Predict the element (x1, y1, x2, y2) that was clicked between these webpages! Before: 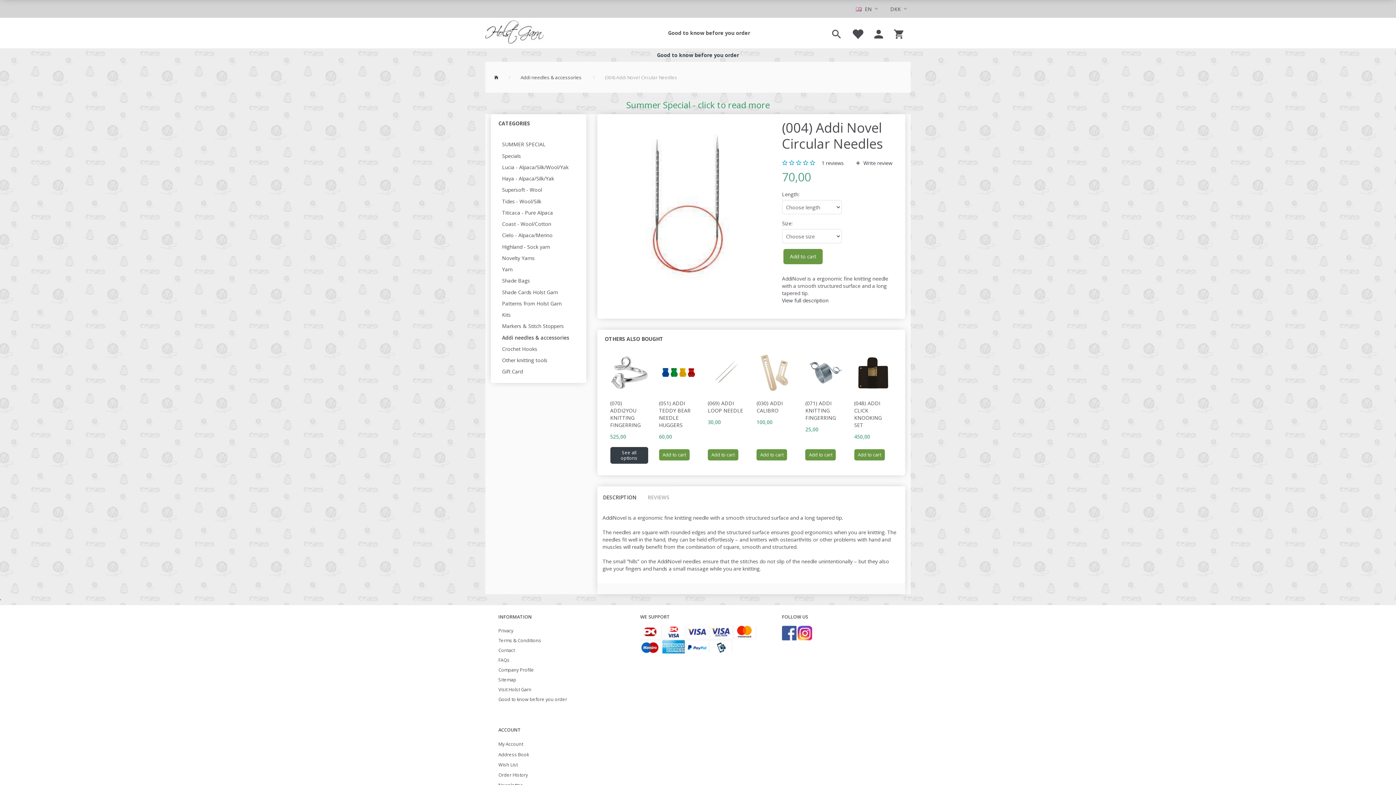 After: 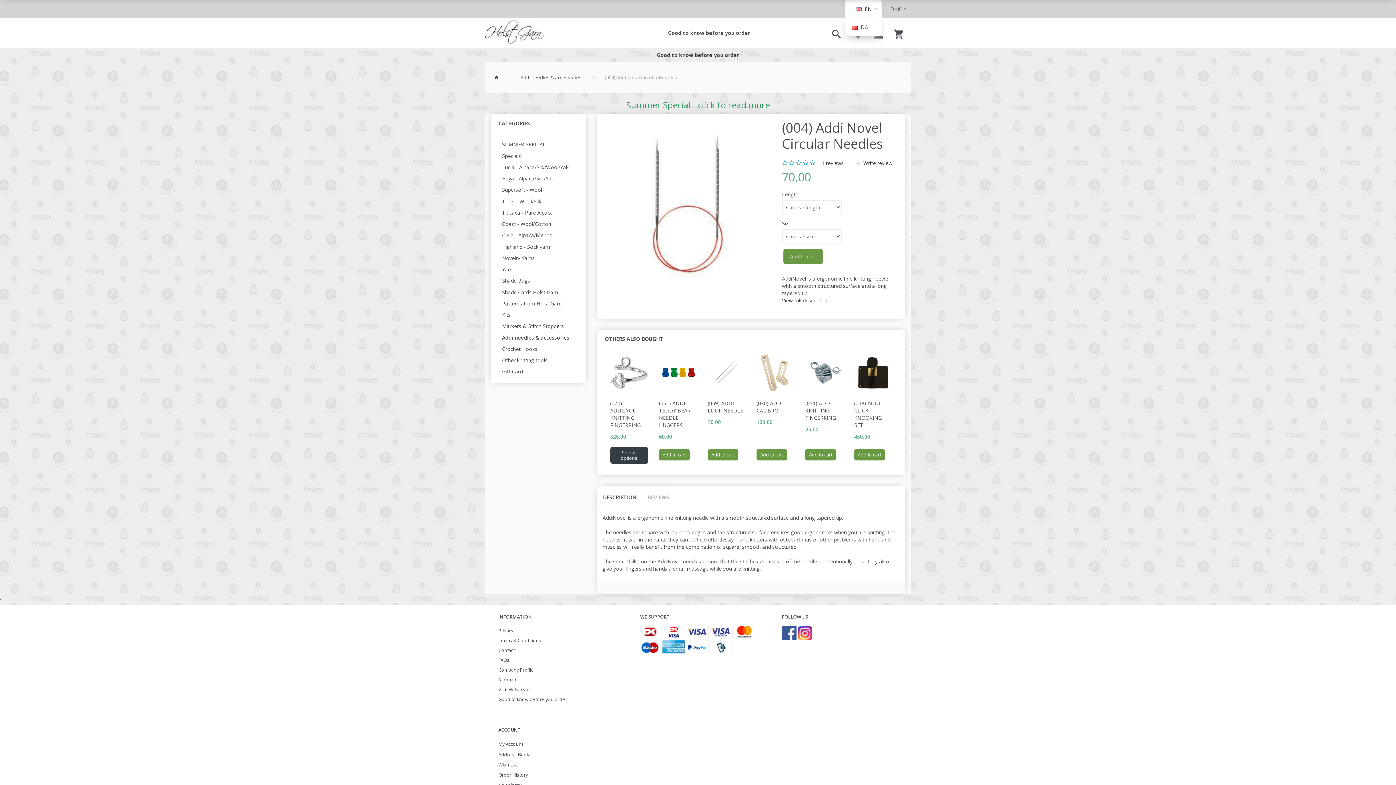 Action: bbox: (845, 0, 881, 17) label:  EN 